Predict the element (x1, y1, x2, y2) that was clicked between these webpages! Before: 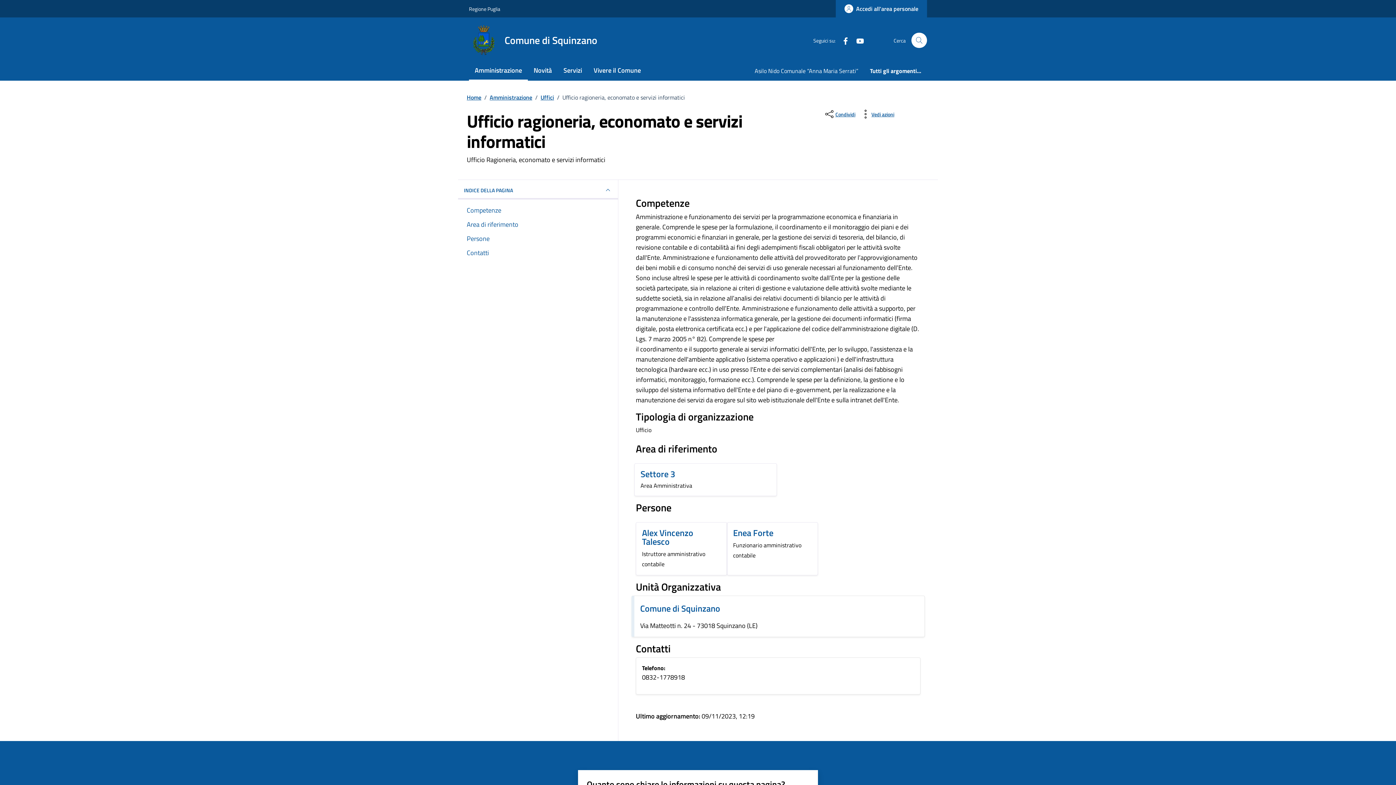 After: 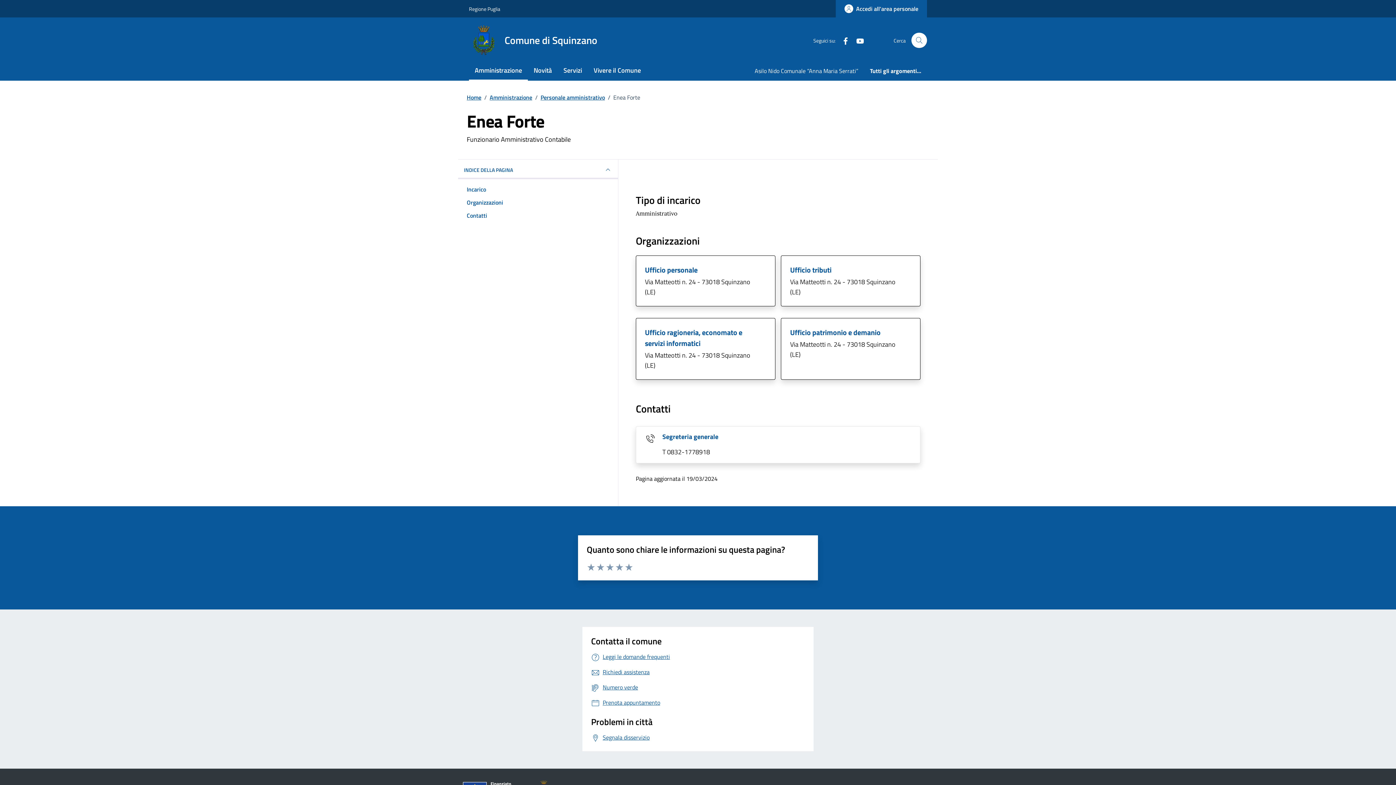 Action: label: Enea Forte bbox: (733, 526, 773, 539)